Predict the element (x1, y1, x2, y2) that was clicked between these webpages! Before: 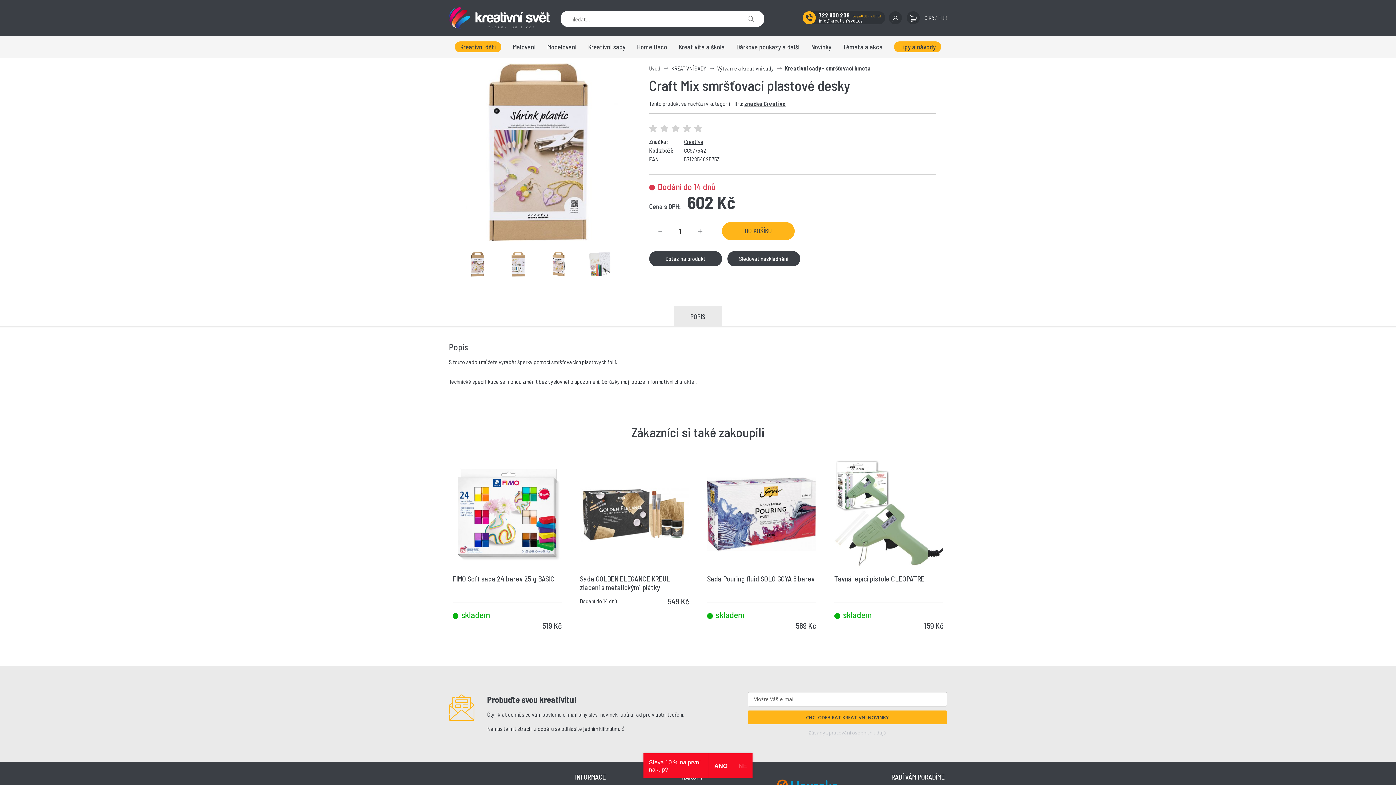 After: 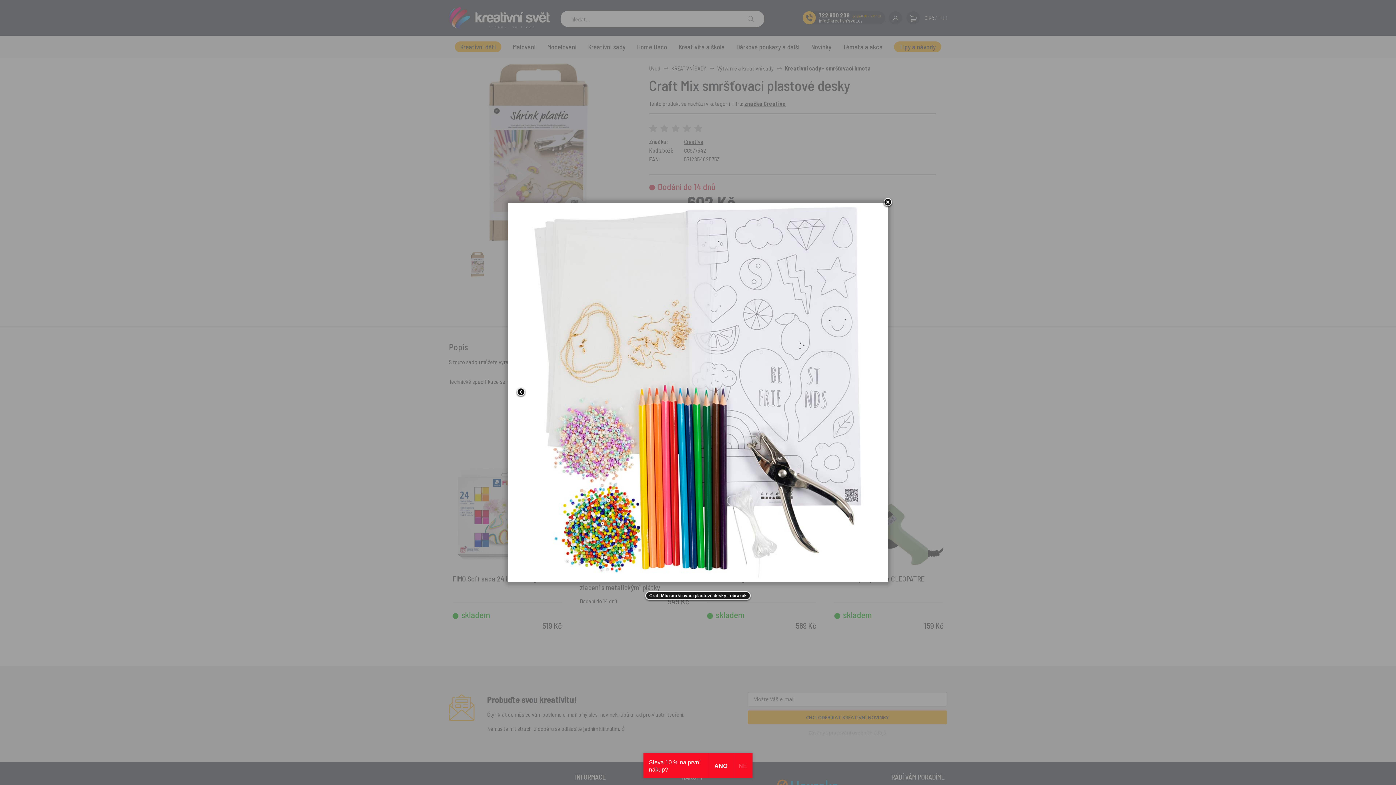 Action: bbox: (582, 246, 617, 282)